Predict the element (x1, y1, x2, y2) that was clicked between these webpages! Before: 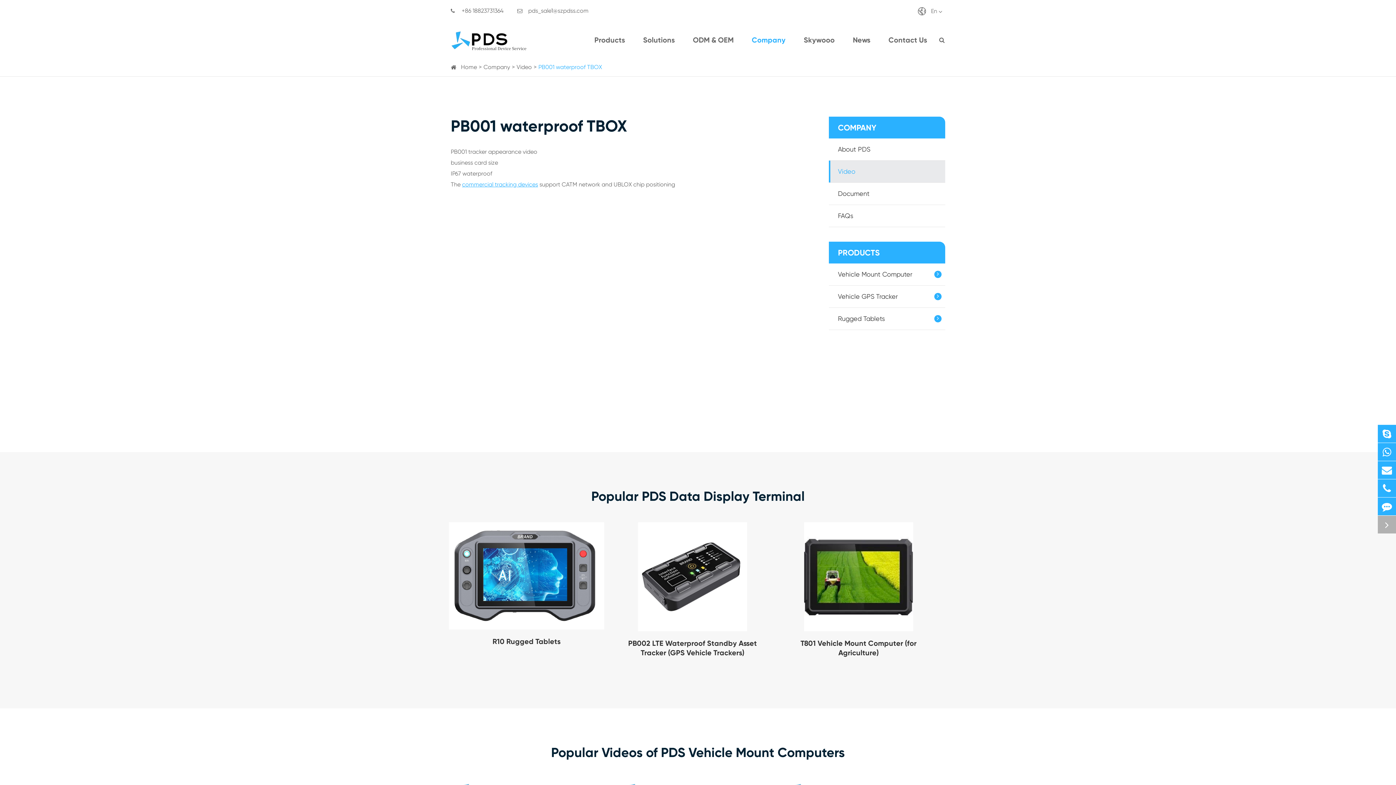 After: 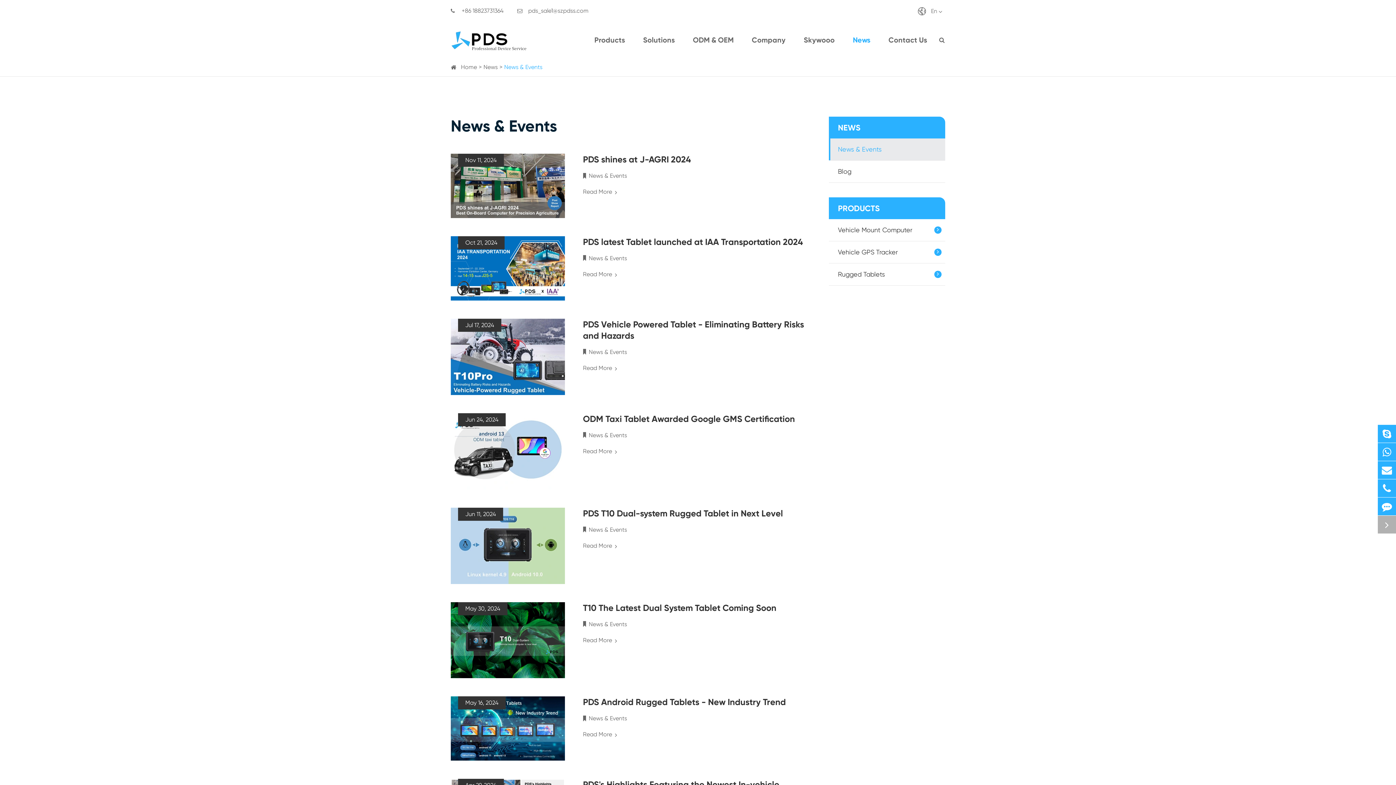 Action: label: News bbox: (853, 21, 870, 58)